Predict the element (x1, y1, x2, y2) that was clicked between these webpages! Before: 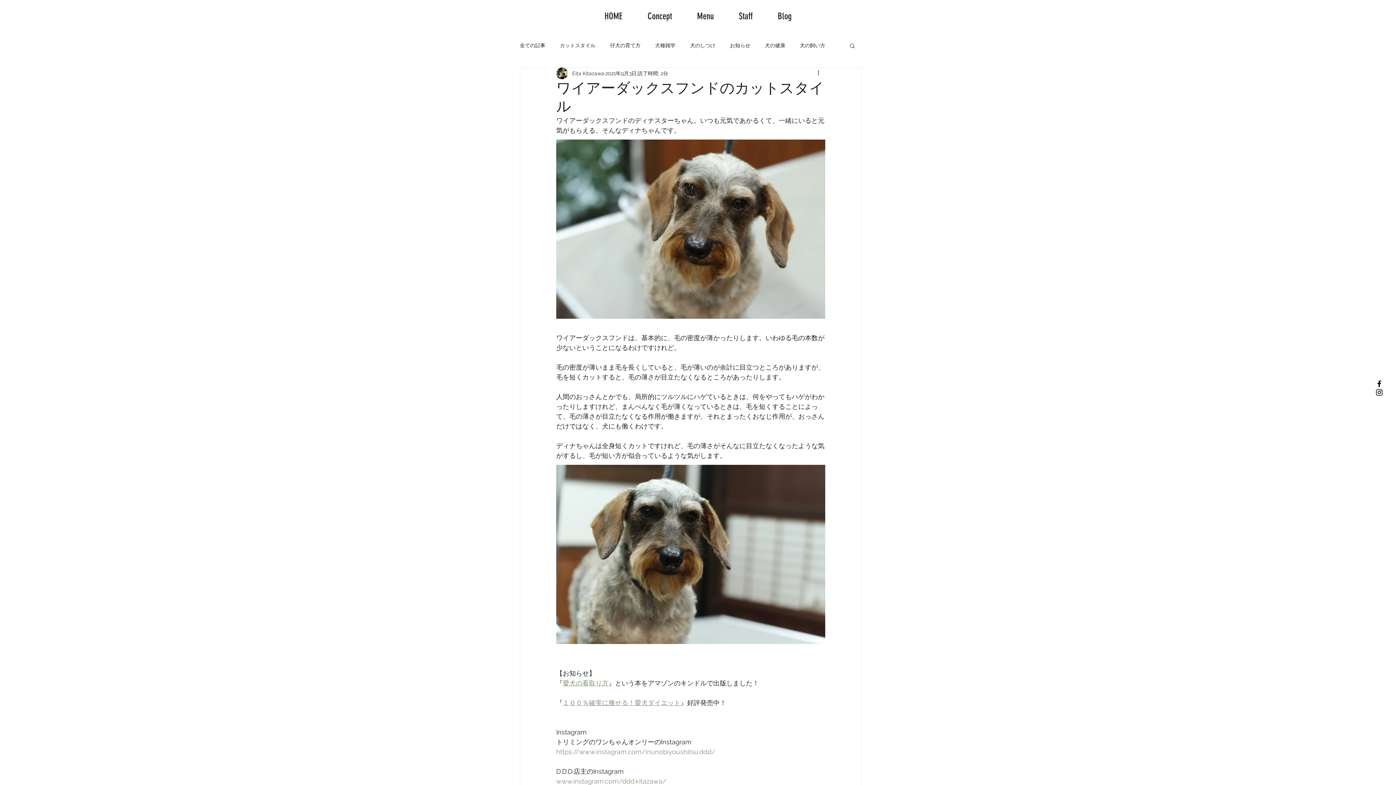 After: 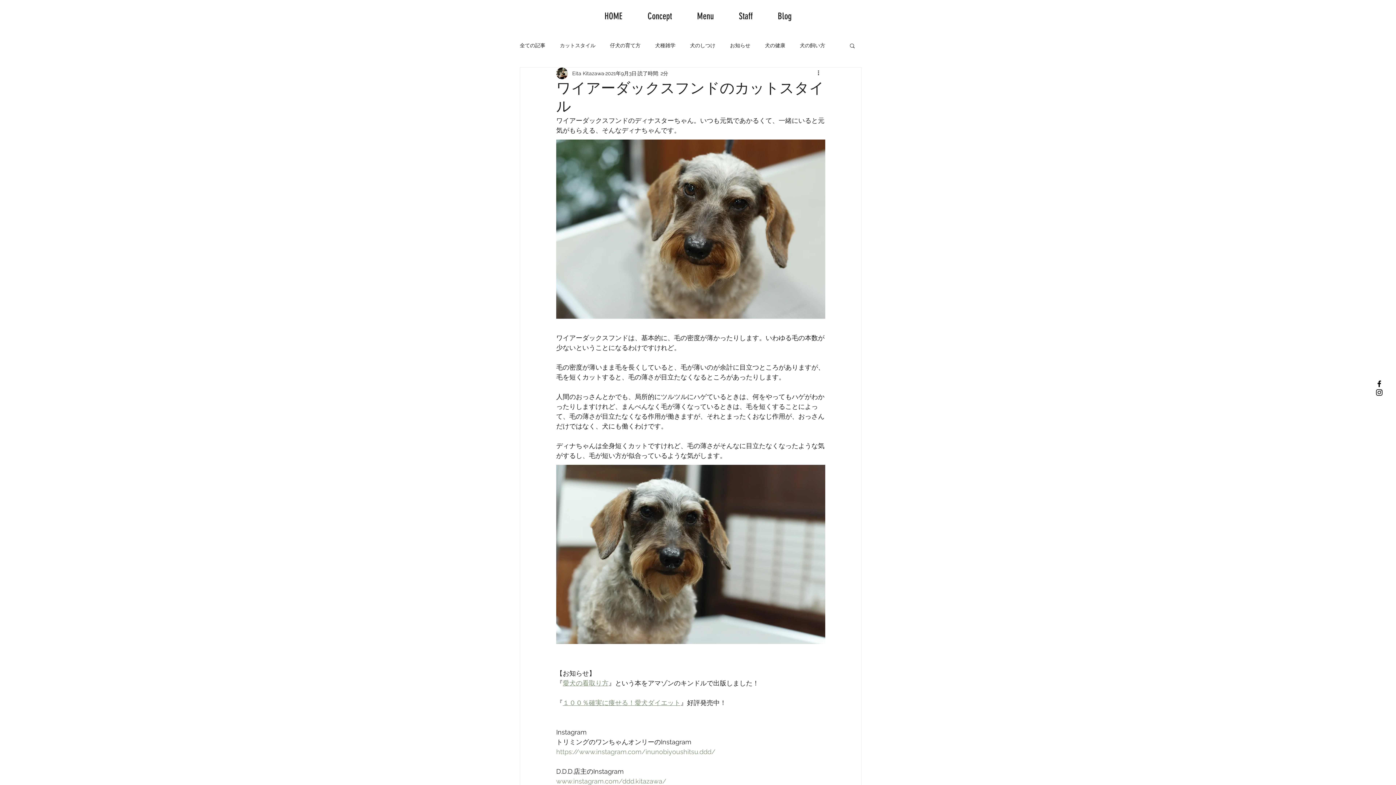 Action: label: Black Facebook Icon bbox: (1375, 379, 1384, 388)